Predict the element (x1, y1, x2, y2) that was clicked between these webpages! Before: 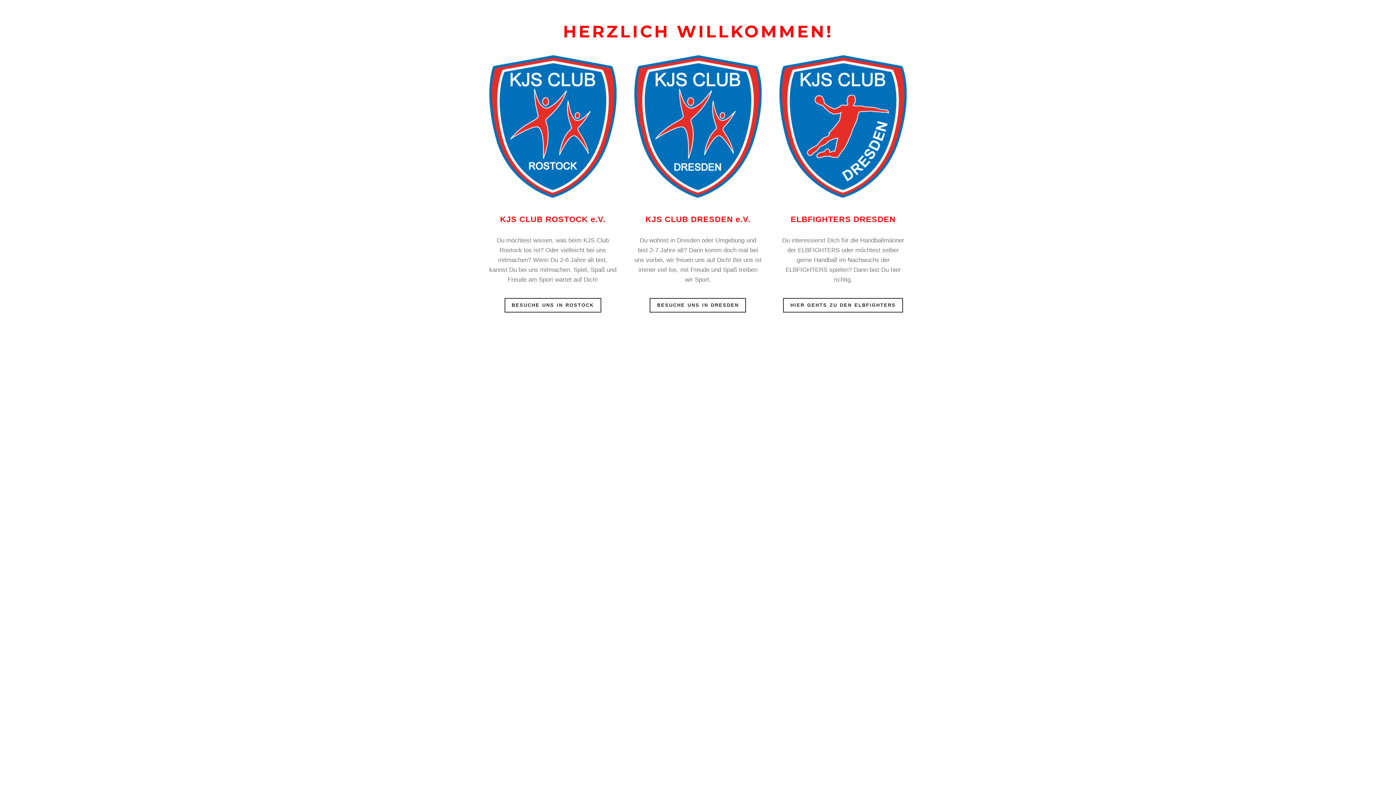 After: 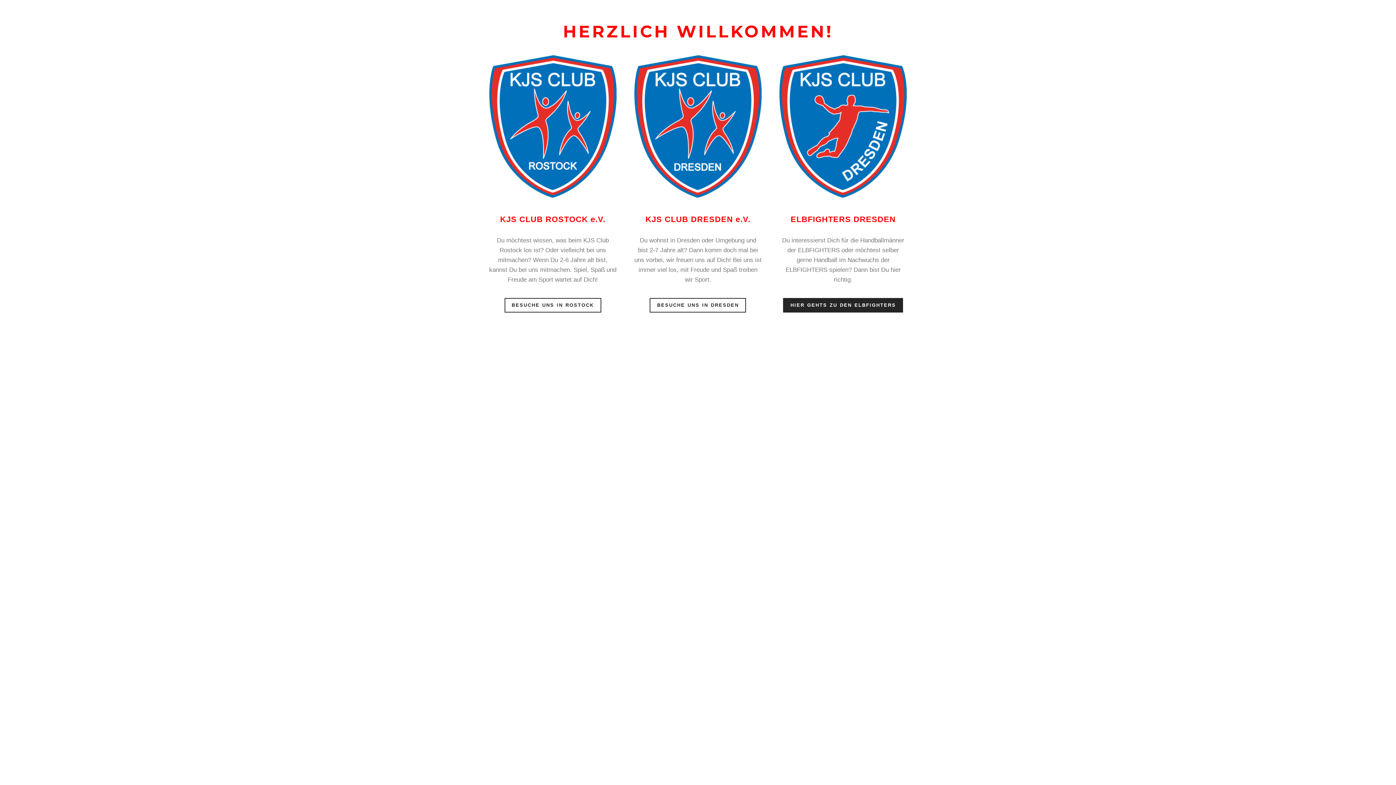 Action: label: HIER GEHTS ZU DEN ELBFIGHTERS bbox: (783, 298, 903, 312)